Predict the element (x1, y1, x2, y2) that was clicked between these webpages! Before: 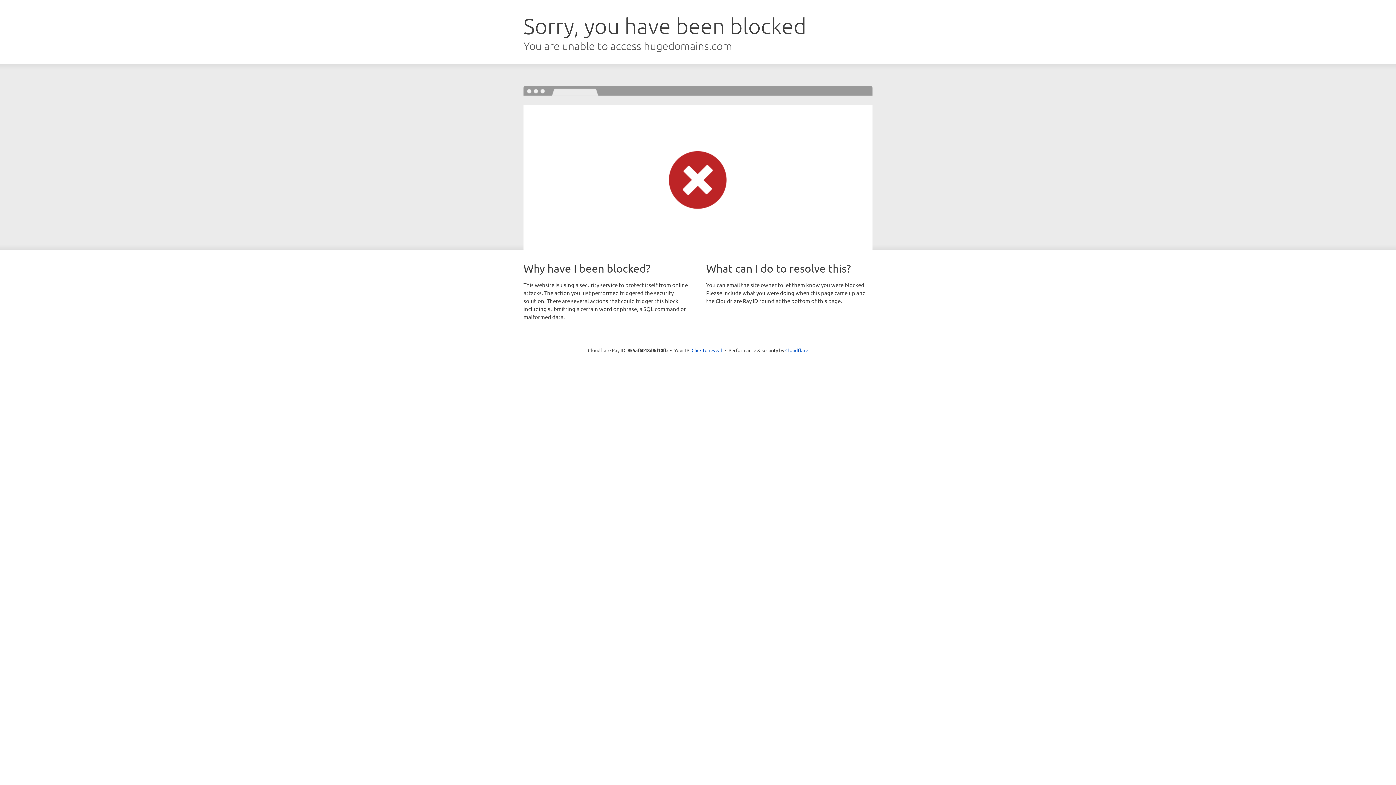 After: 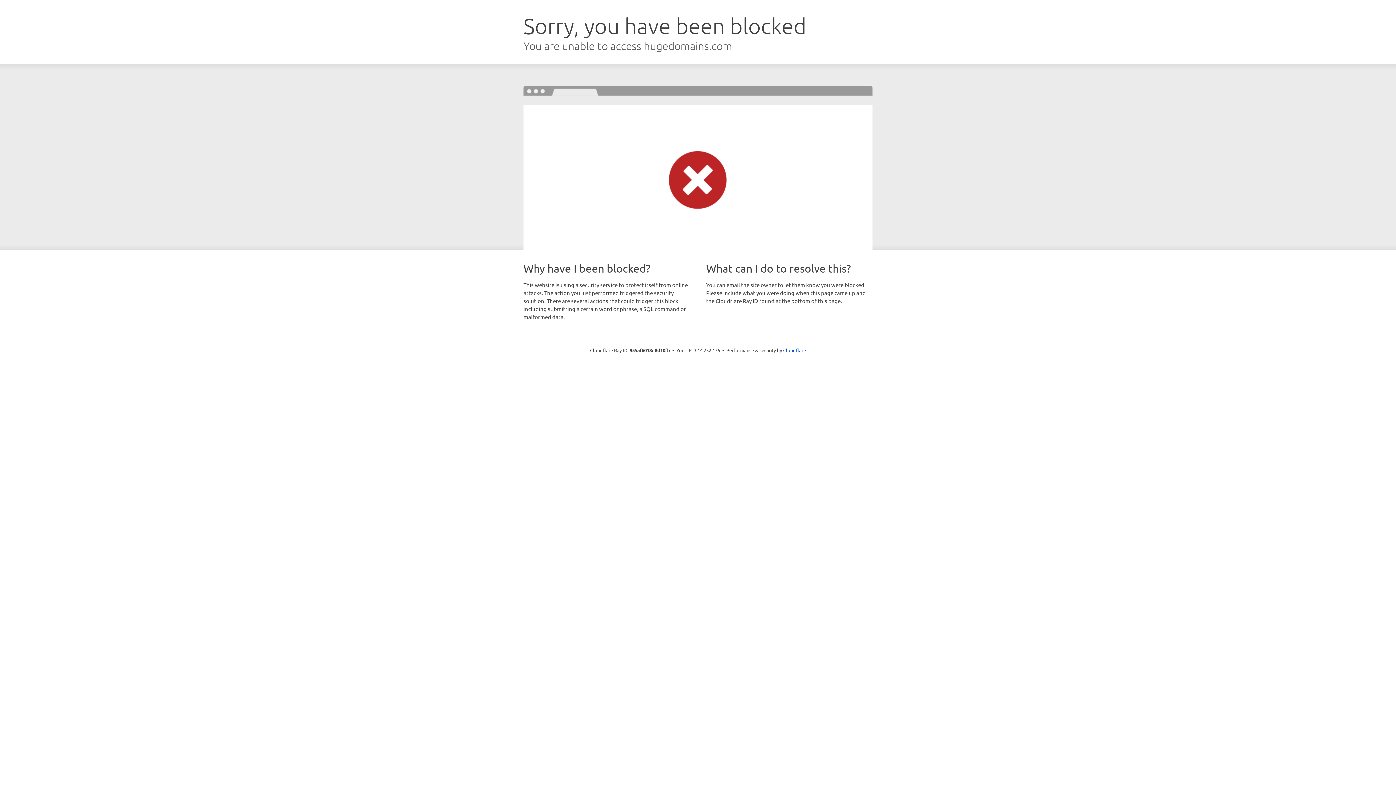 Action: bbox: (691, 346, 722, 353) label: Click to reveal